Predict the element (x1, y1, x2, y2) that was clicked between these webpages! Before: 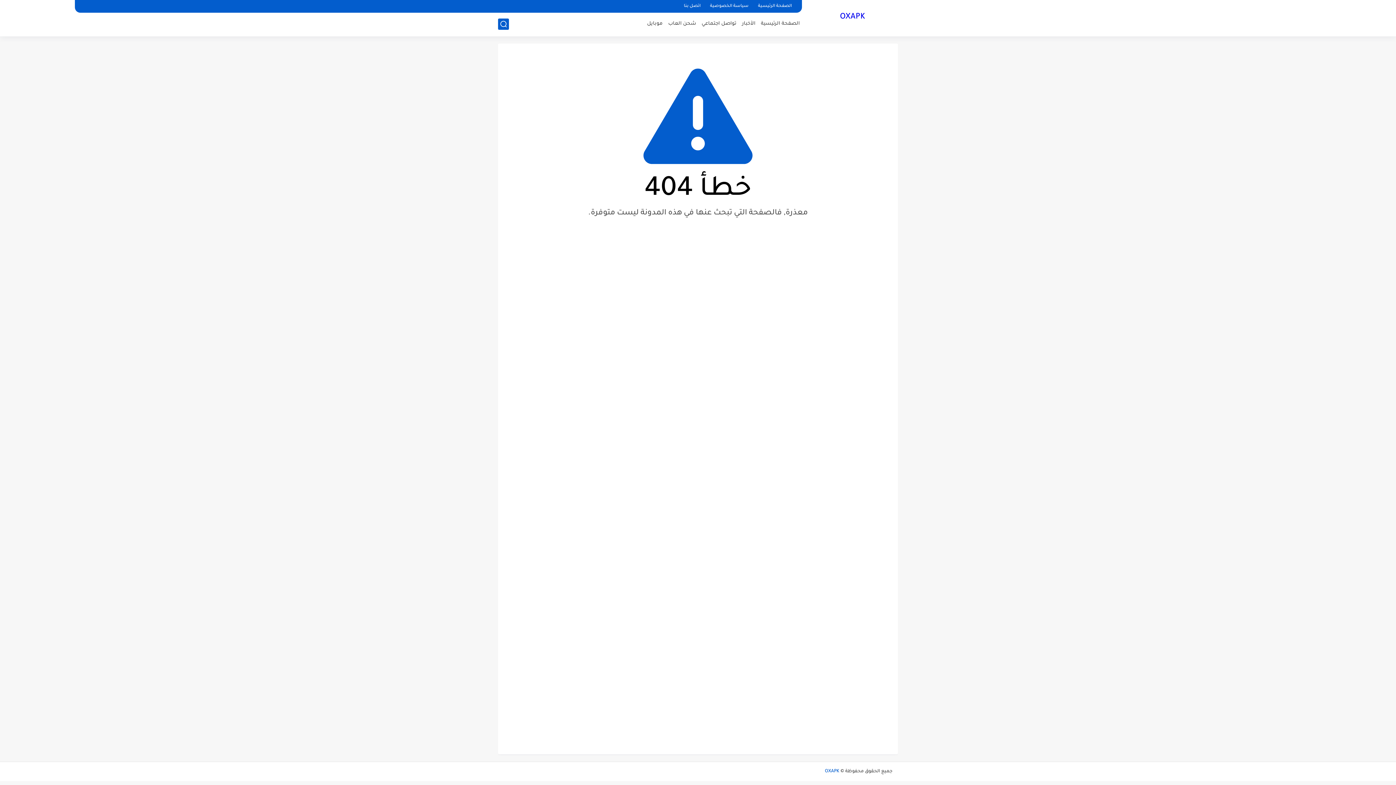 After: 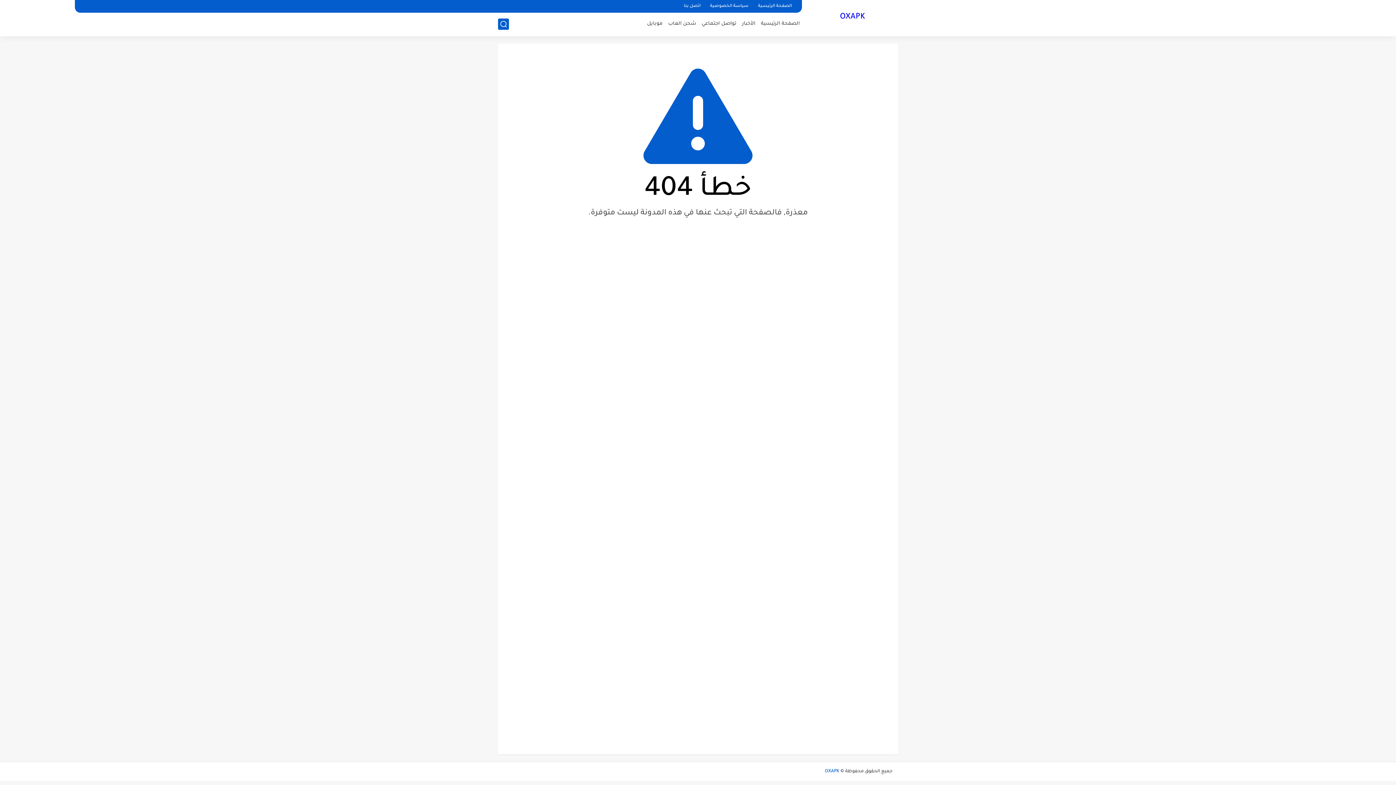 Action: label: شحن العاب bbox: (668, 21, 696, 26)